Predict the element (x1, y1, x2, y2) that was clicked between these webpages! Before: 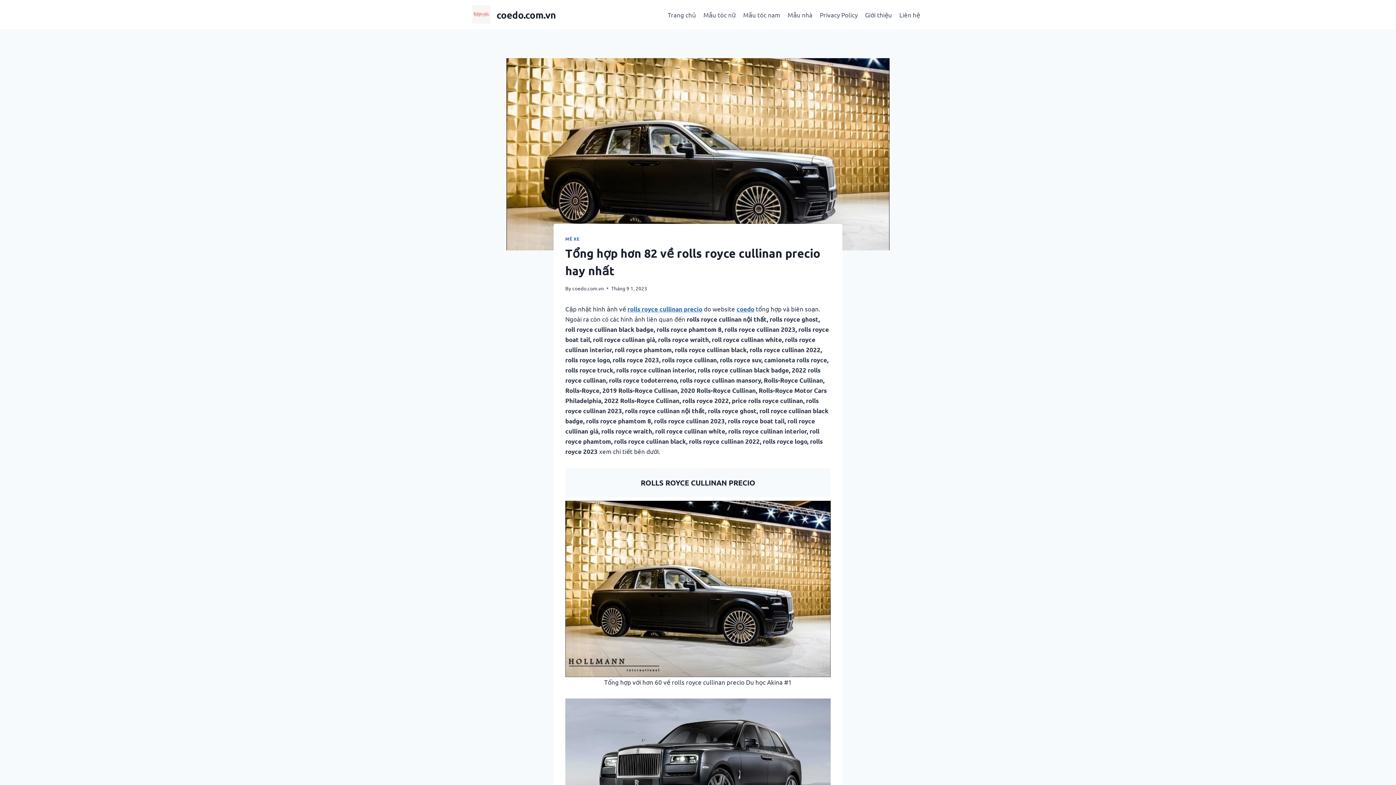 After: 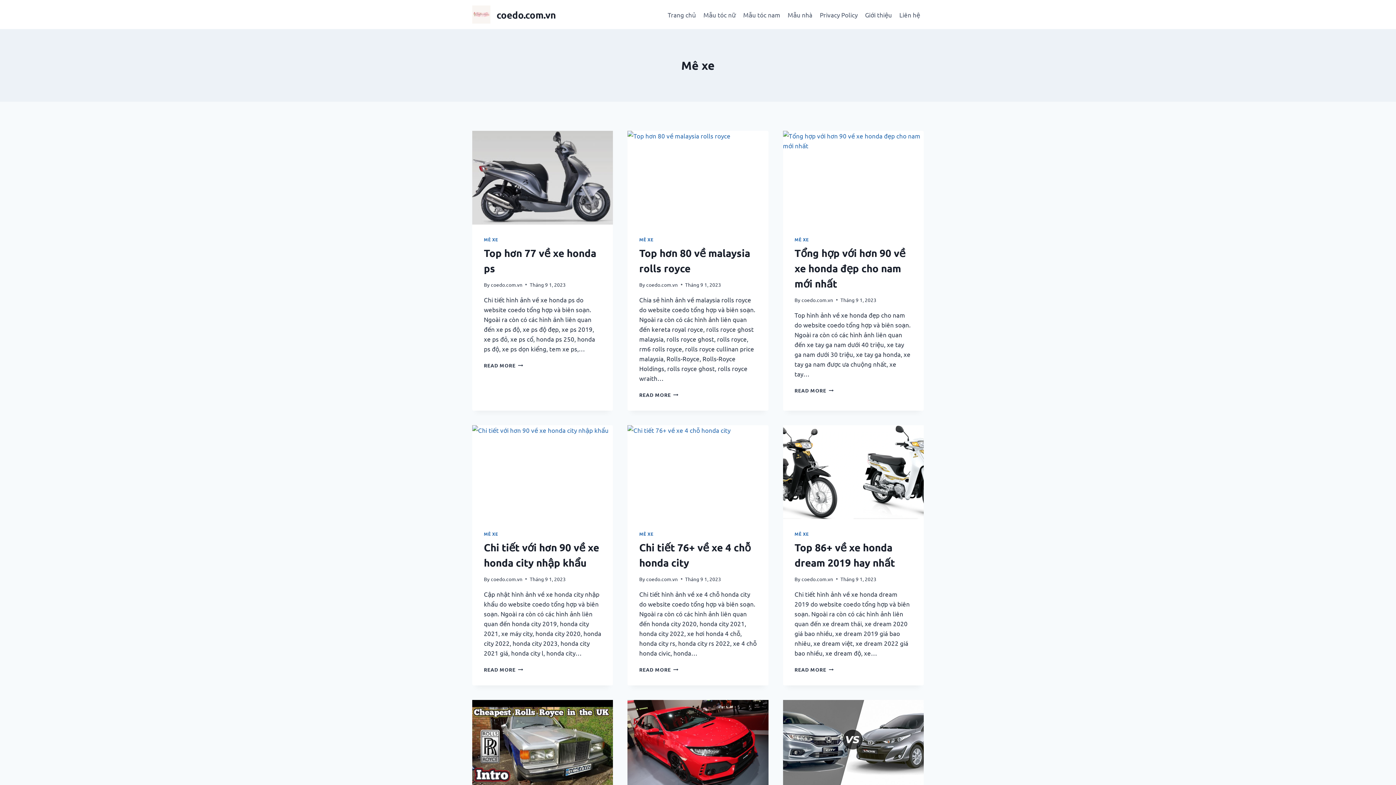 Action: label: MÊ XE bbox: (565, 236, 579, 241)